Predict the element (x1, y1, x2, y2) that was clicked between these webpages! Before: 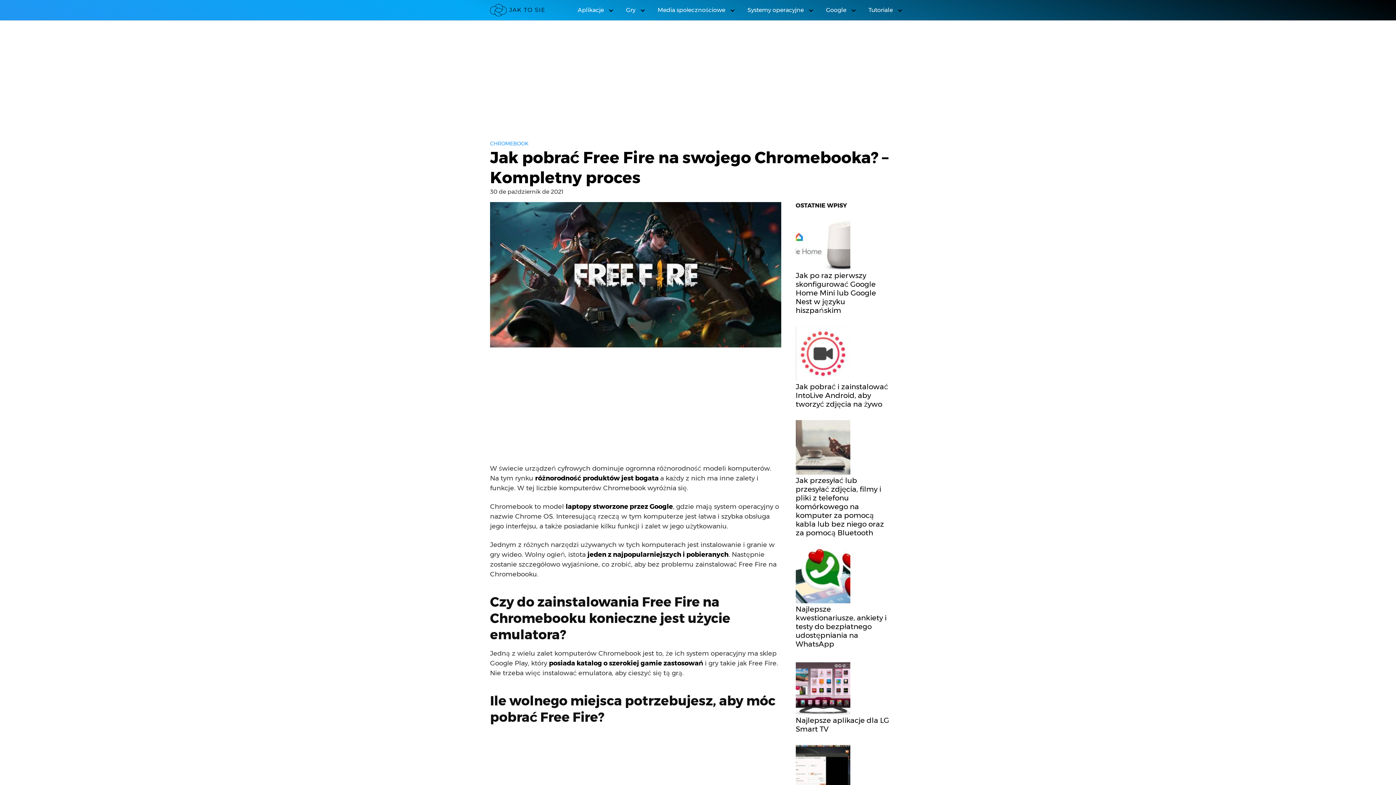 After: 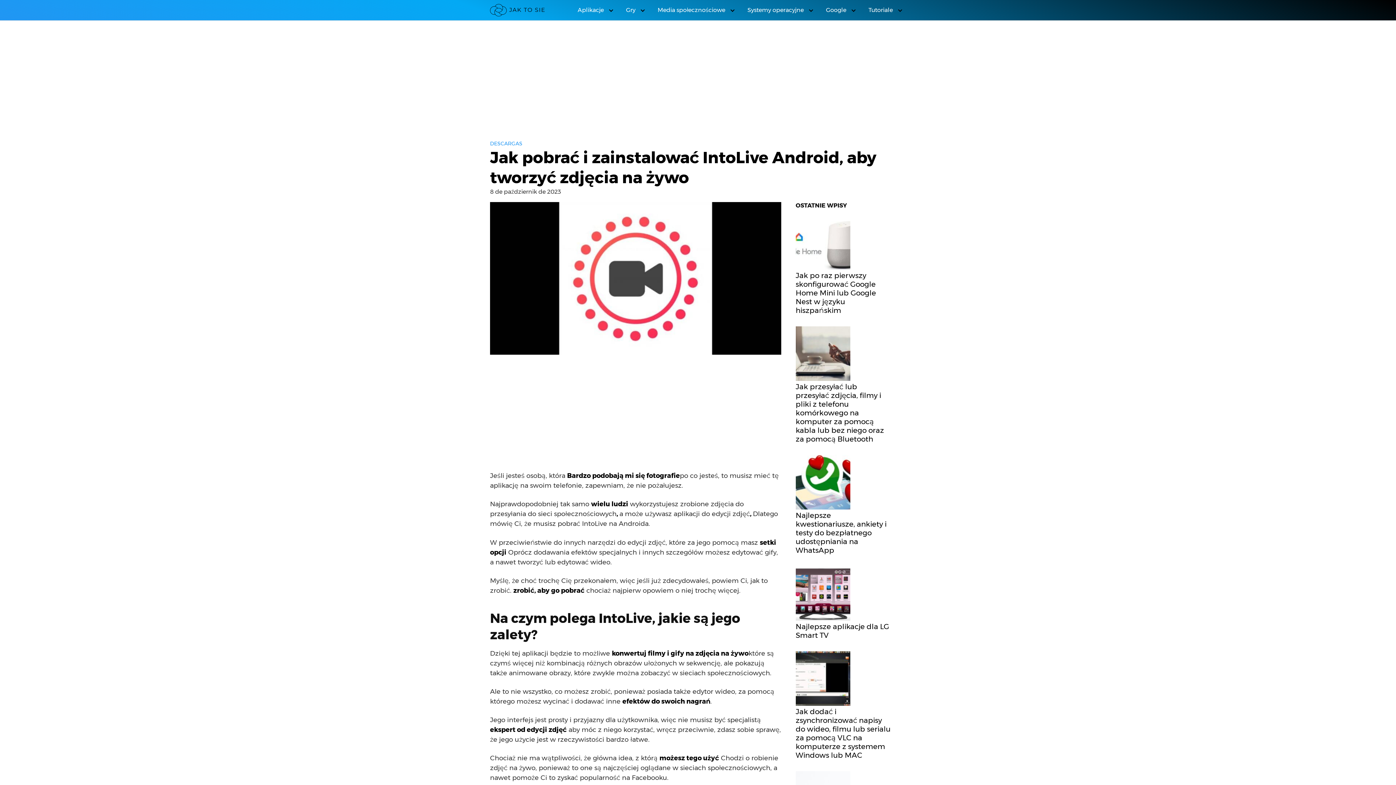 Action: bbox: (795, 326, 891, 408) label: Jak pobrać i zainstalować IntoLive Android, aby tworzyć zdjęcia na żywo